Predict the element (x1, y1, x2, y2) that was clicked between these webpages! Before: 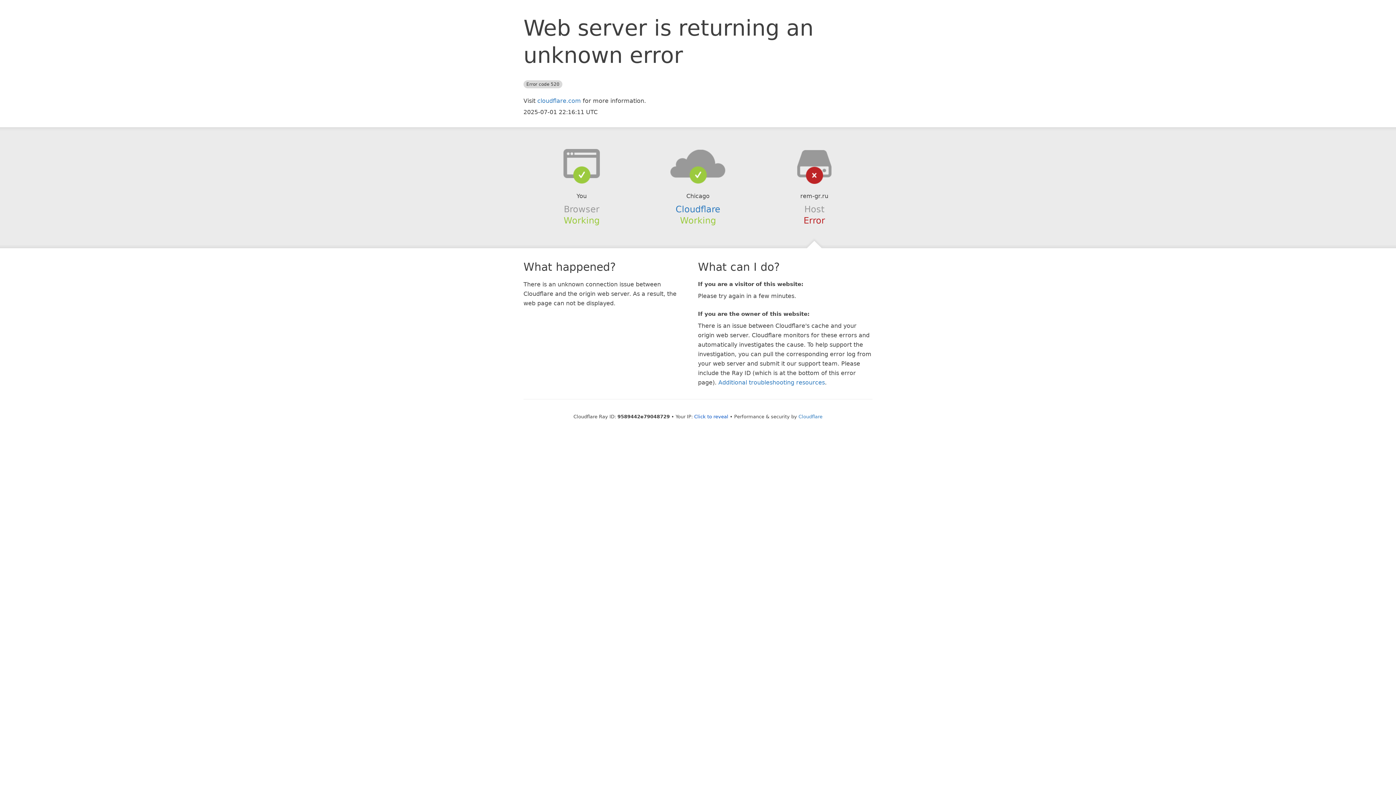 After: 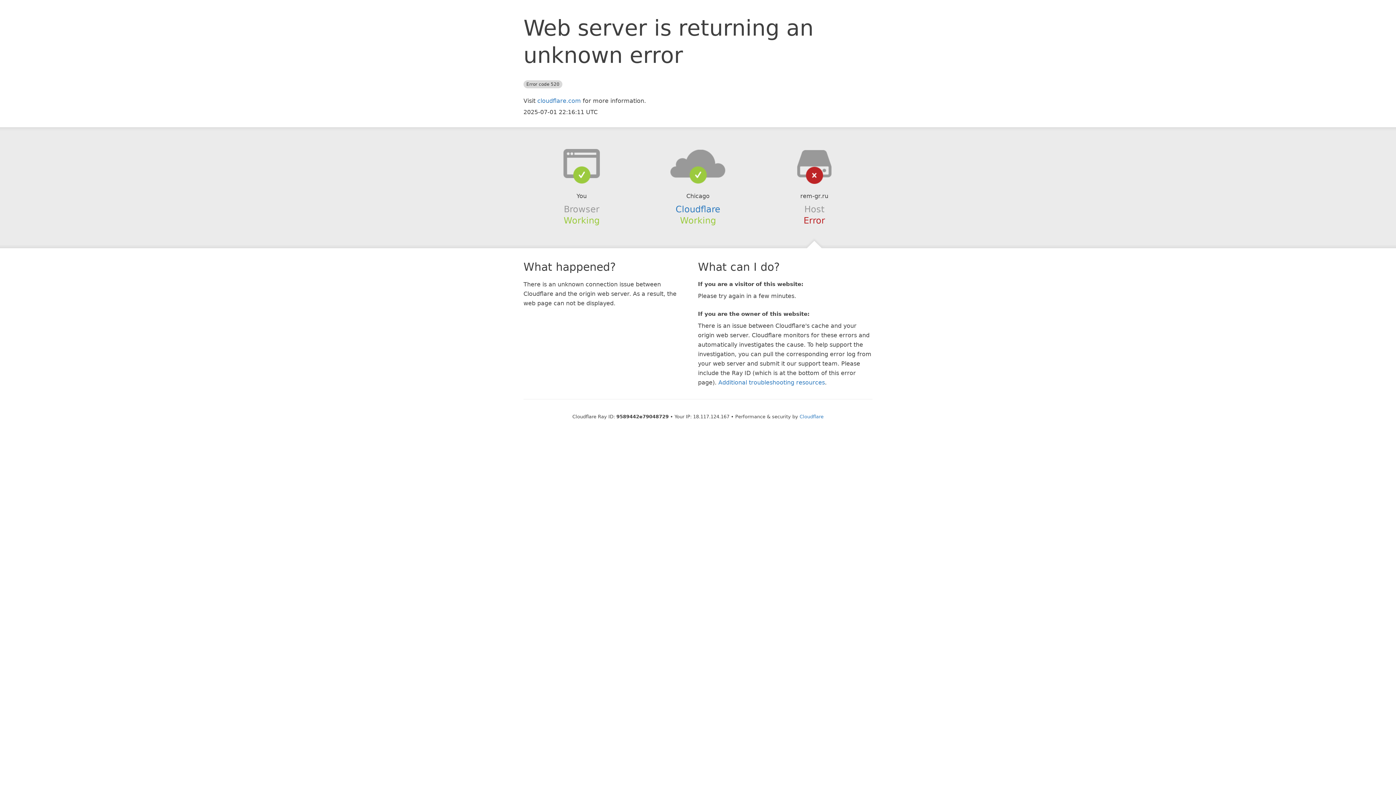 Action: bbox: (694, 414, 728, 419) label: Click to reveal